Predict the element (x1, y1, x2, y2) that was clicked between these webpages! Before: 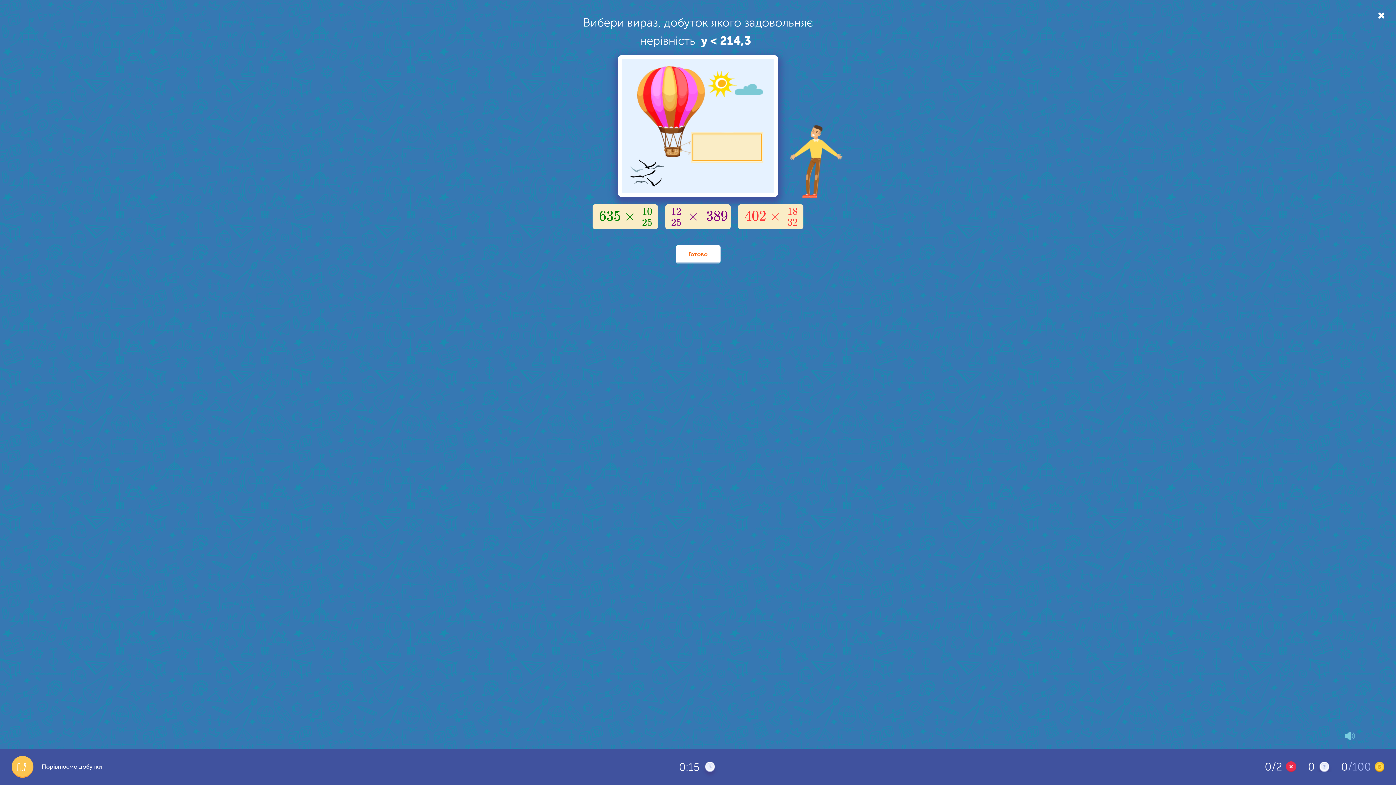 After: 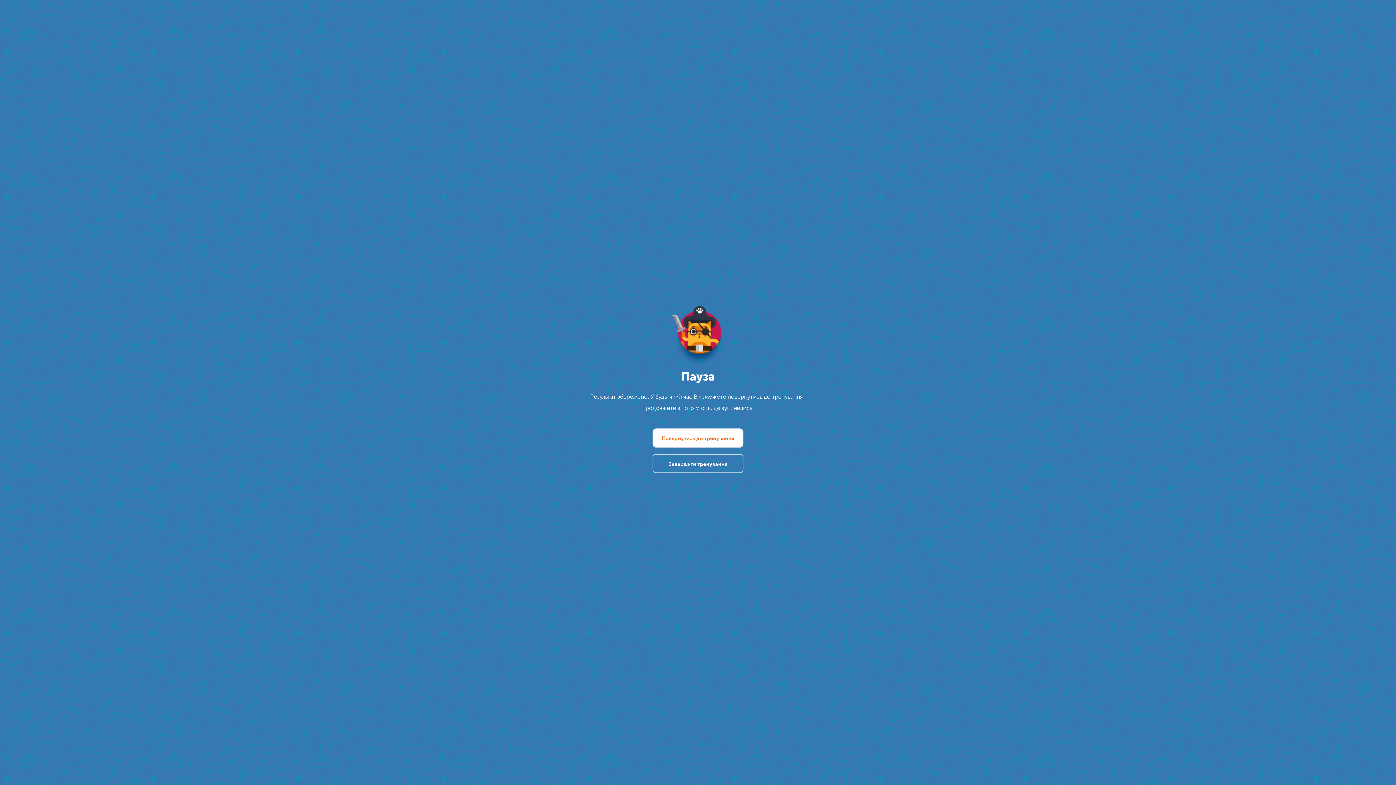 Action: bbox: (1378, 10, 1385, 20)